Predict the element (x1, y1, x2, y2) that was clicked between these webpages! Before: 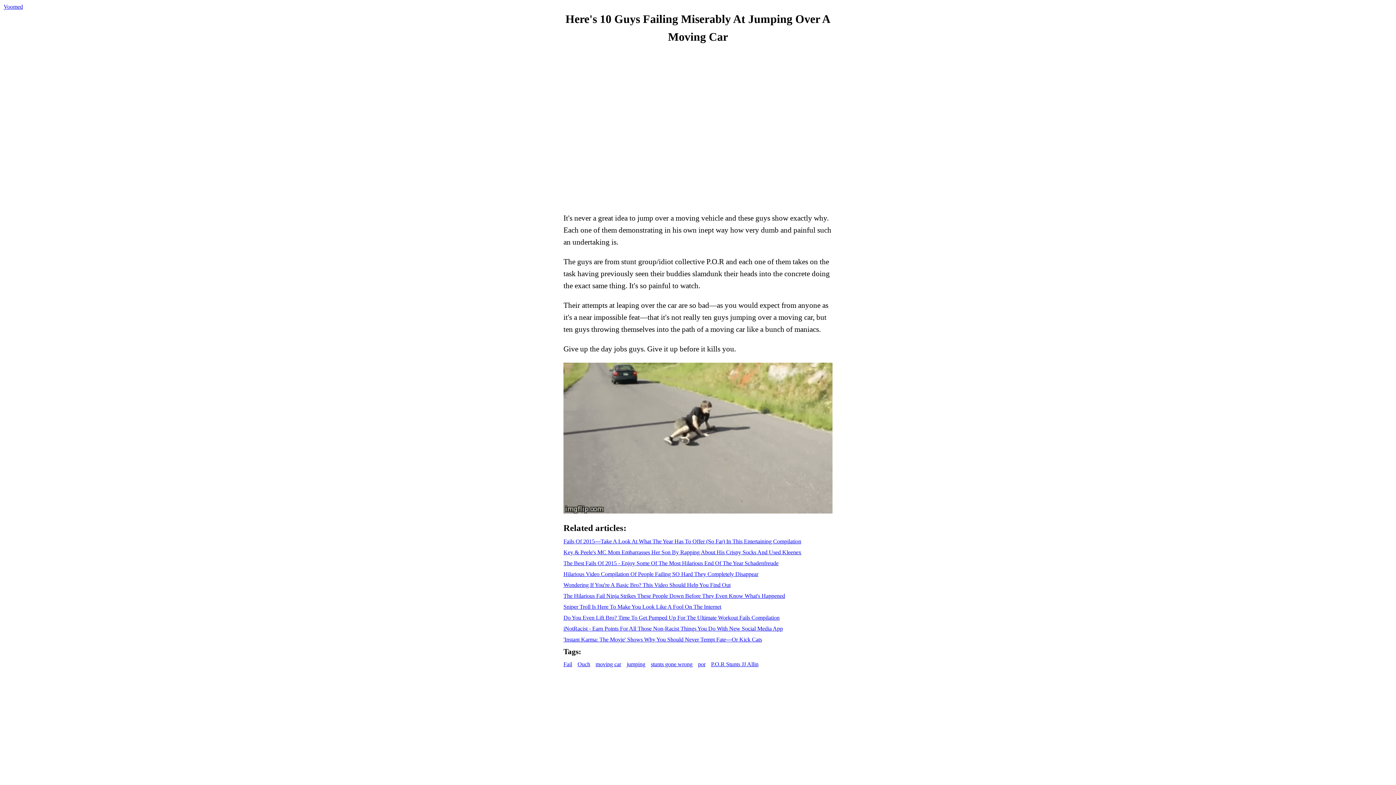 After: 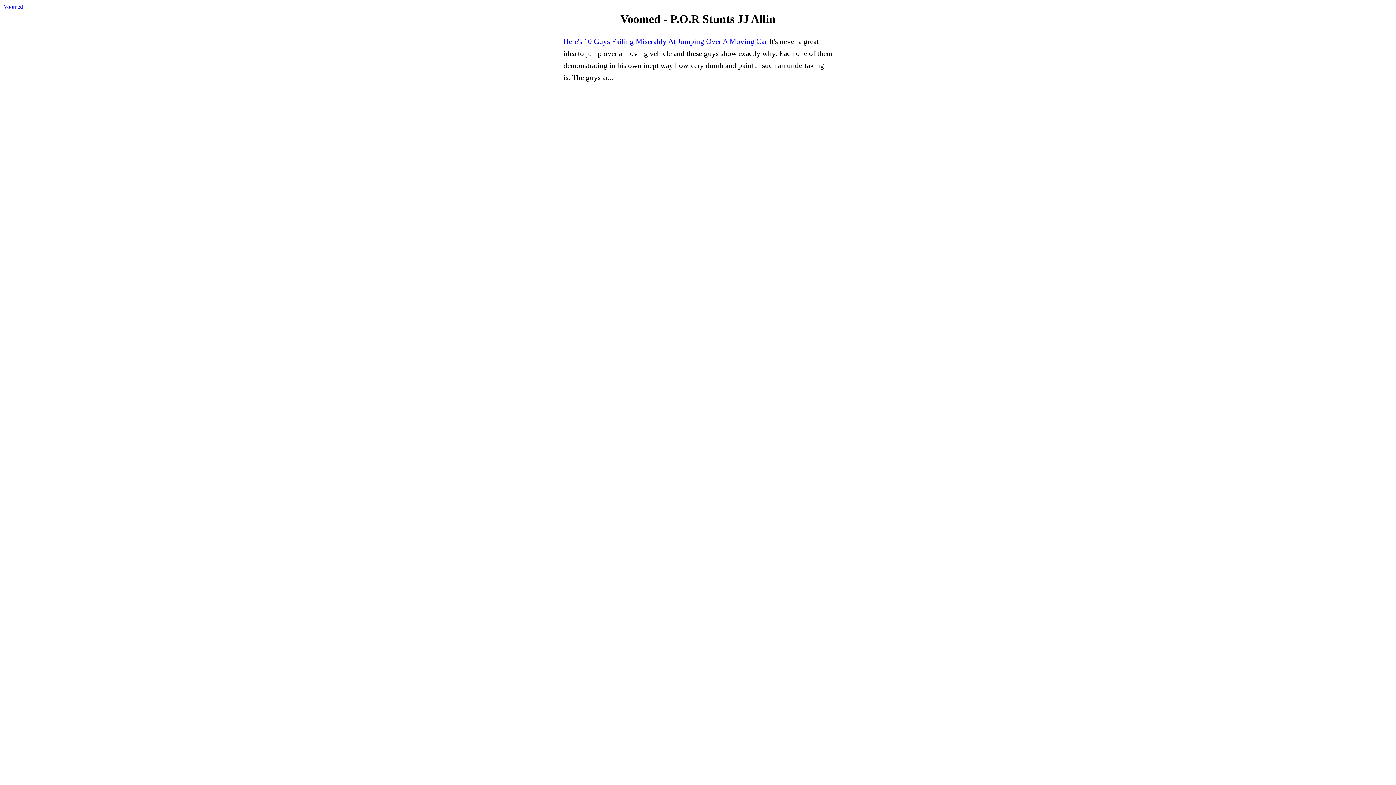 Action: bbox: (711, 661, 758, 667) label: P.O.R Stunts JJ Allin